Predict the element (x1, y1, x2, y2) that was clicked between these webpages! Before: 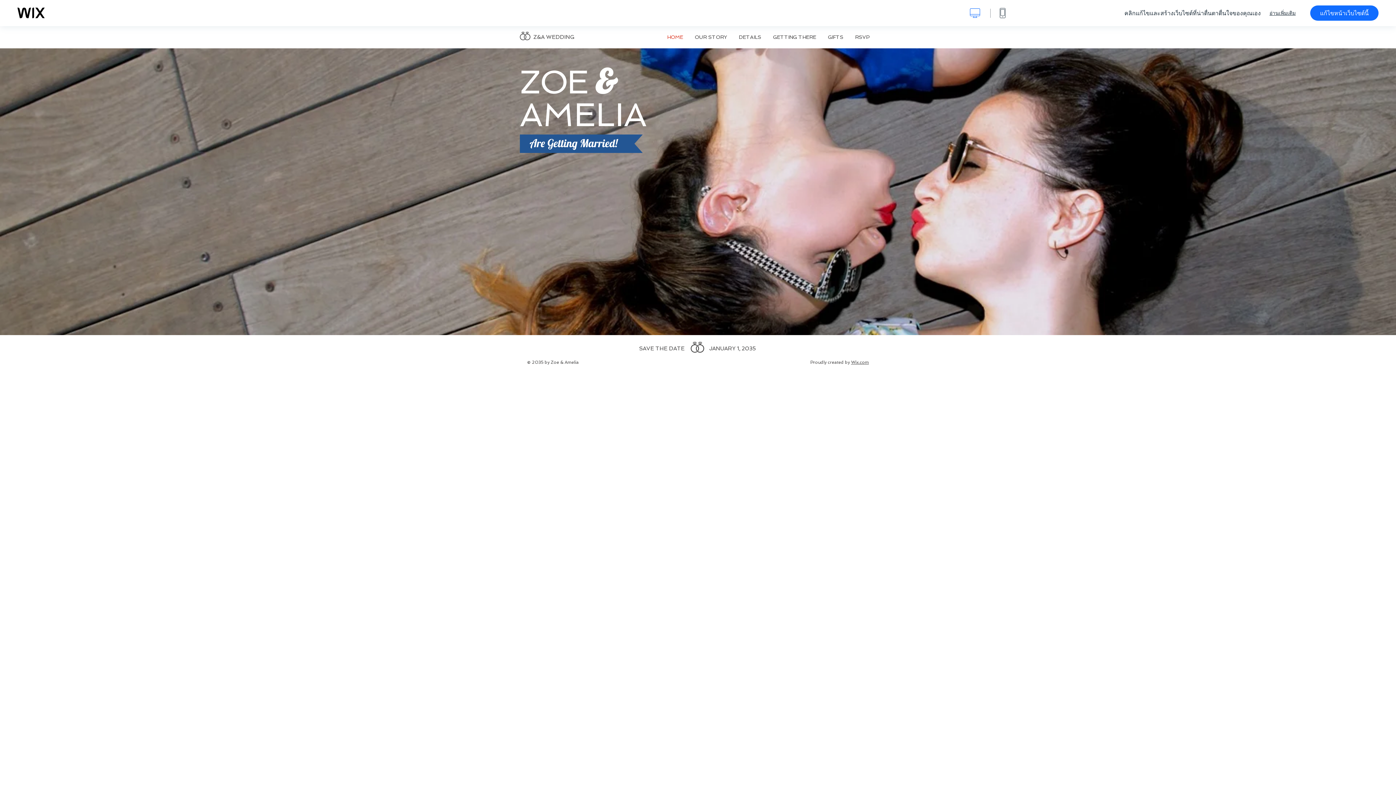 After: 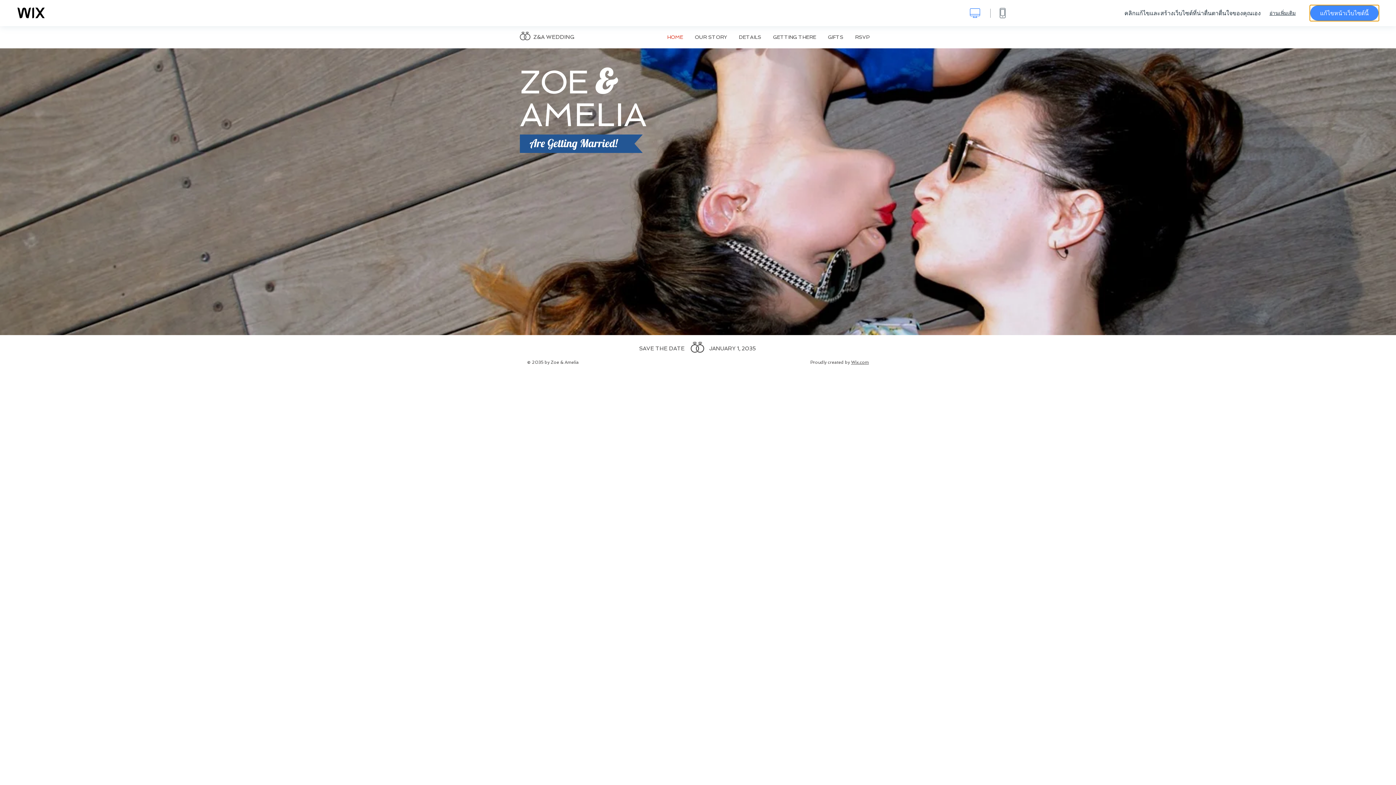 Action: bbox: (1310, 5, 1378, 20) label: แก้ไขหน้าเว็บไซต์นี้